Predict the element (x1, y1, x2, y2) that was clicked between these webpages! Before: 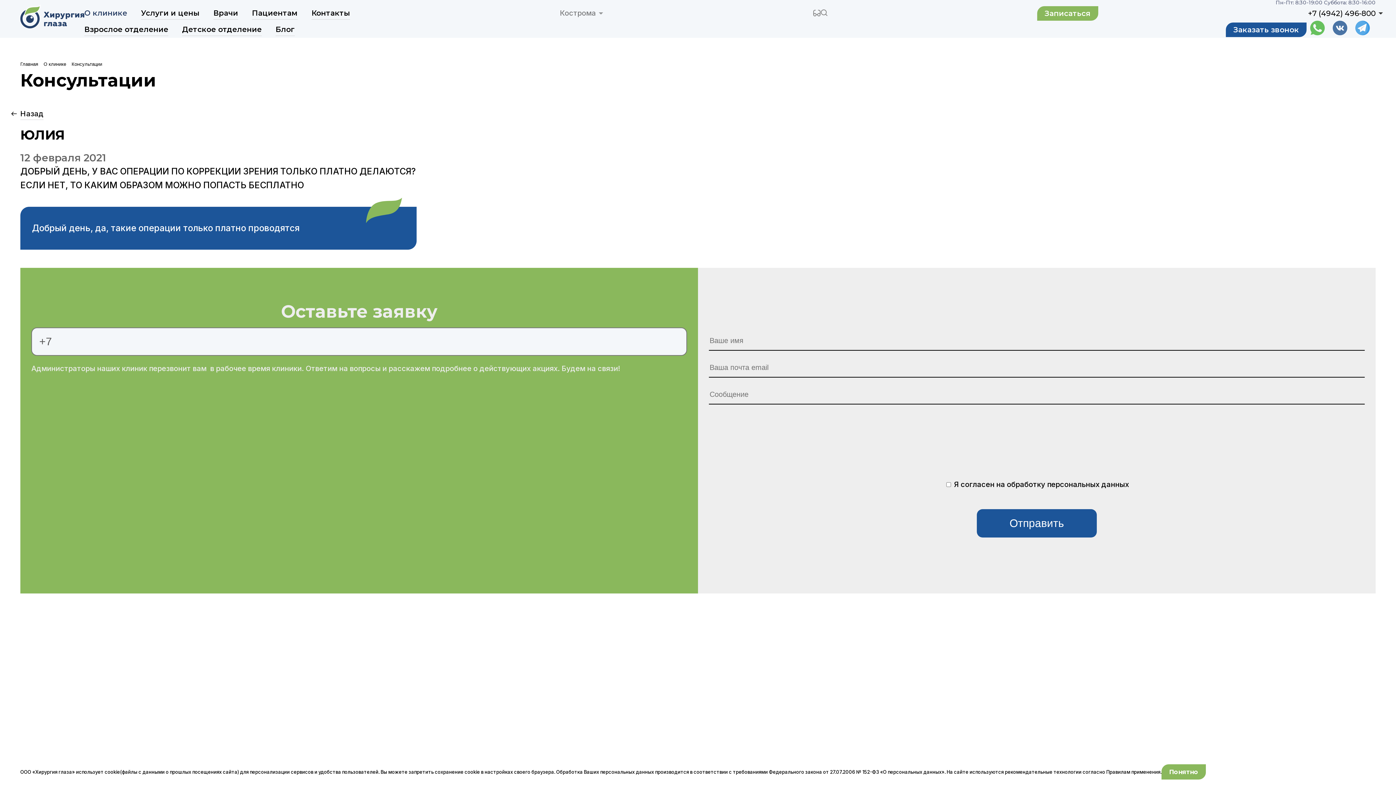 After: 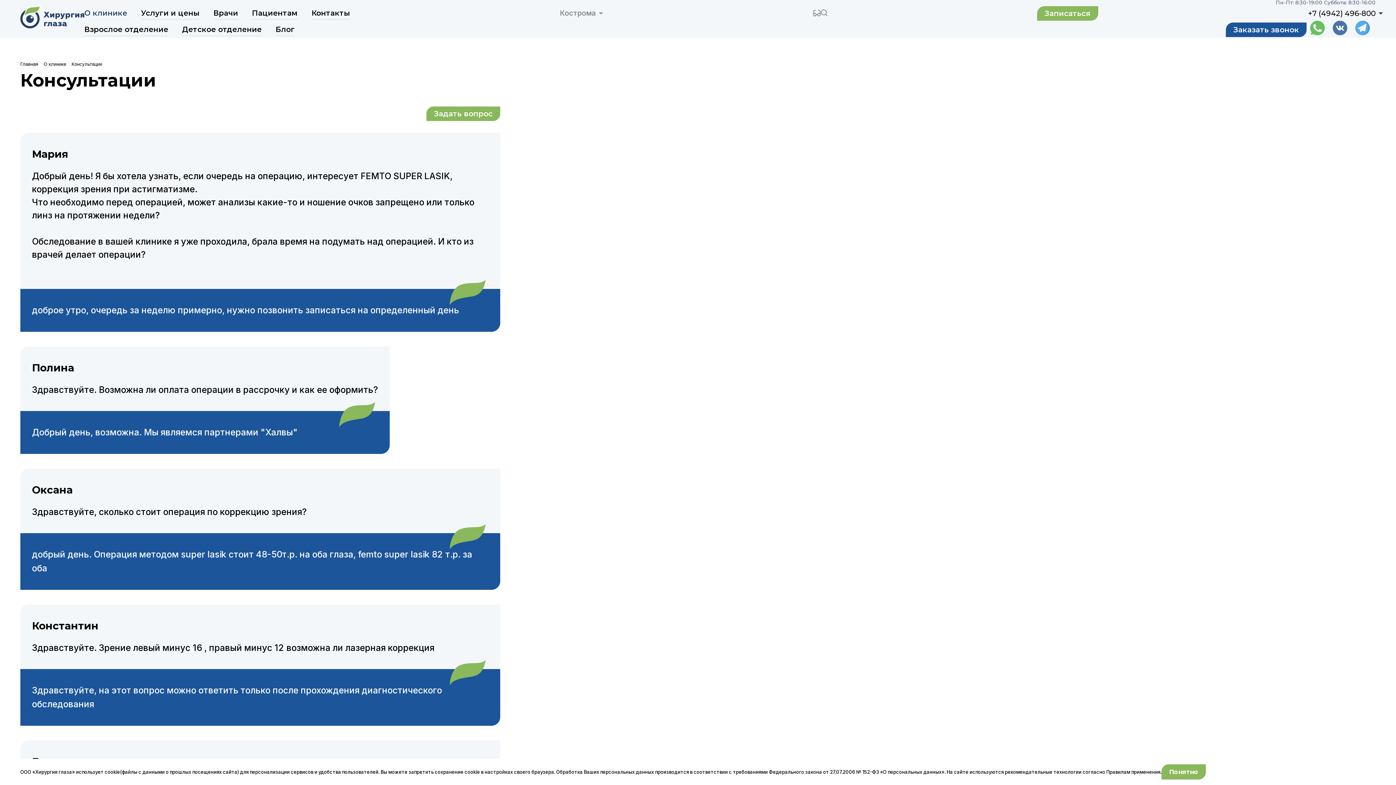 Action: label: Назад bbox: (20, 108, 43, 120)